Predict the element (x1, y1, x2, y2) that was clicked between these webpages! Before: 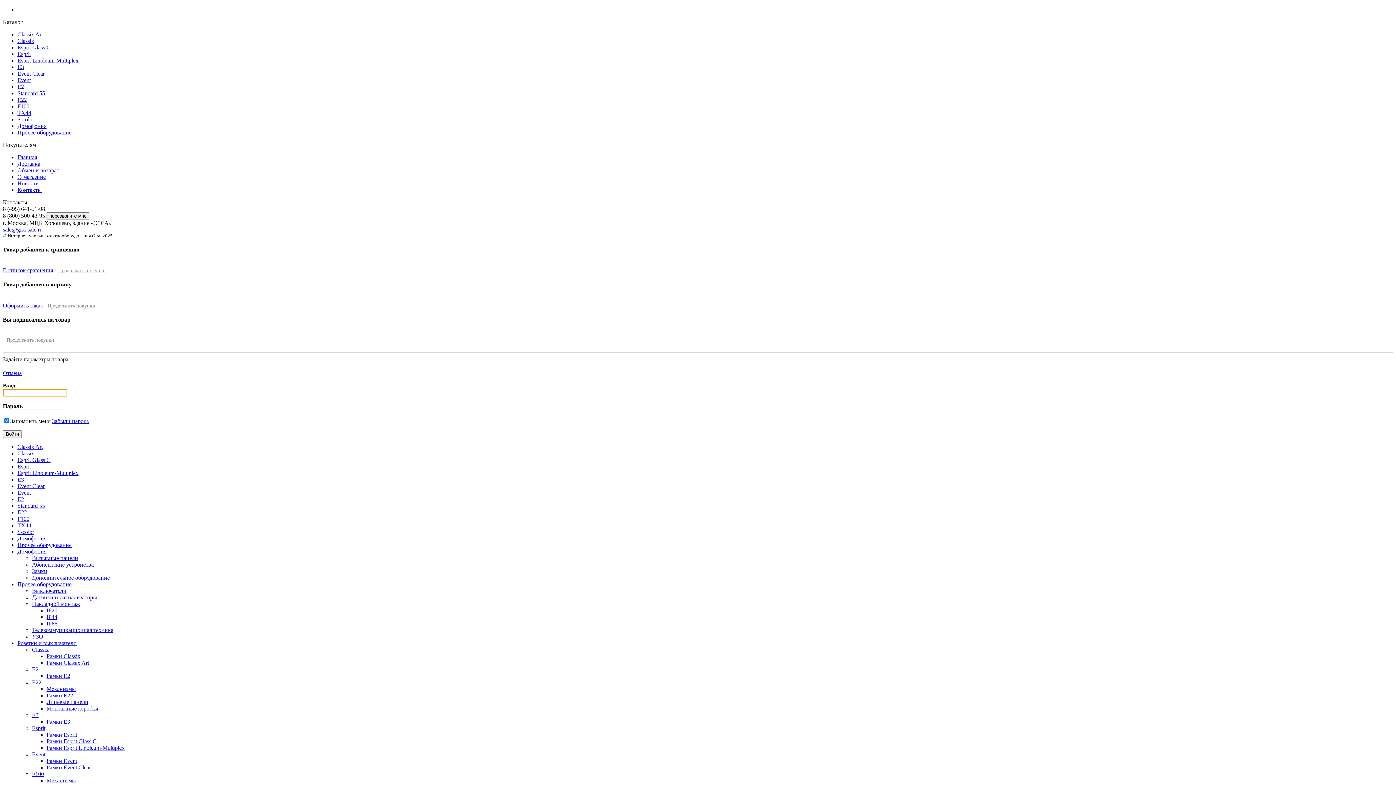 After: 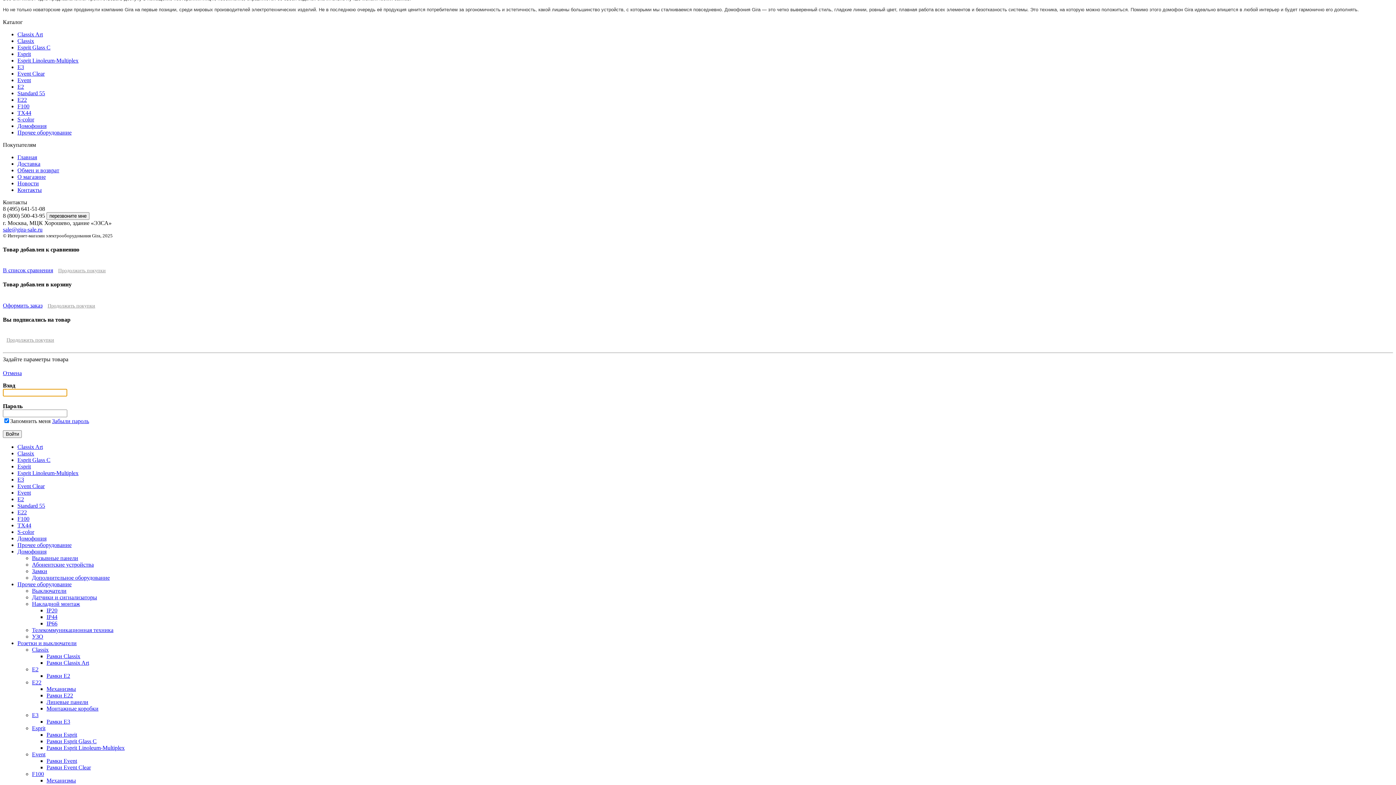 Action: label: Домофония bbox: (17, 122, 46, 128)